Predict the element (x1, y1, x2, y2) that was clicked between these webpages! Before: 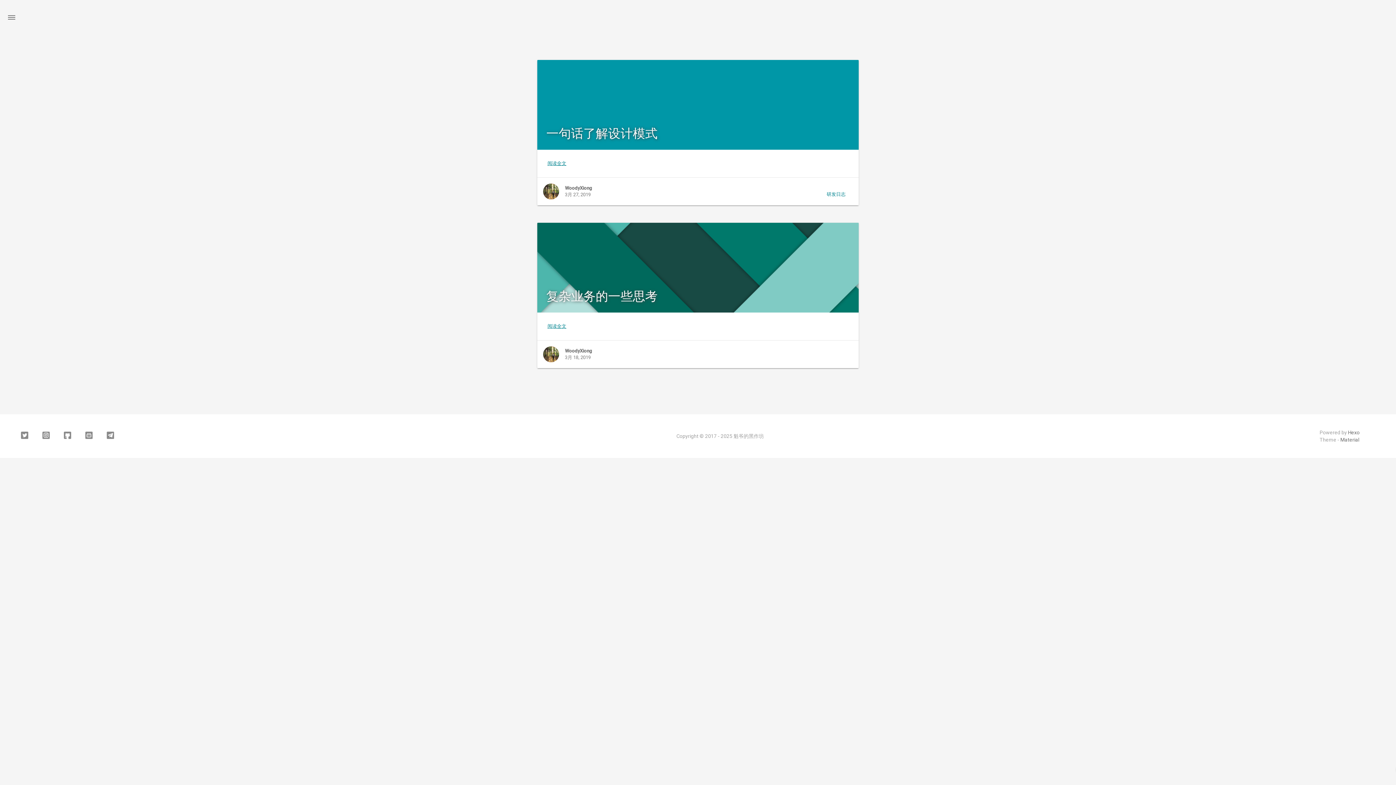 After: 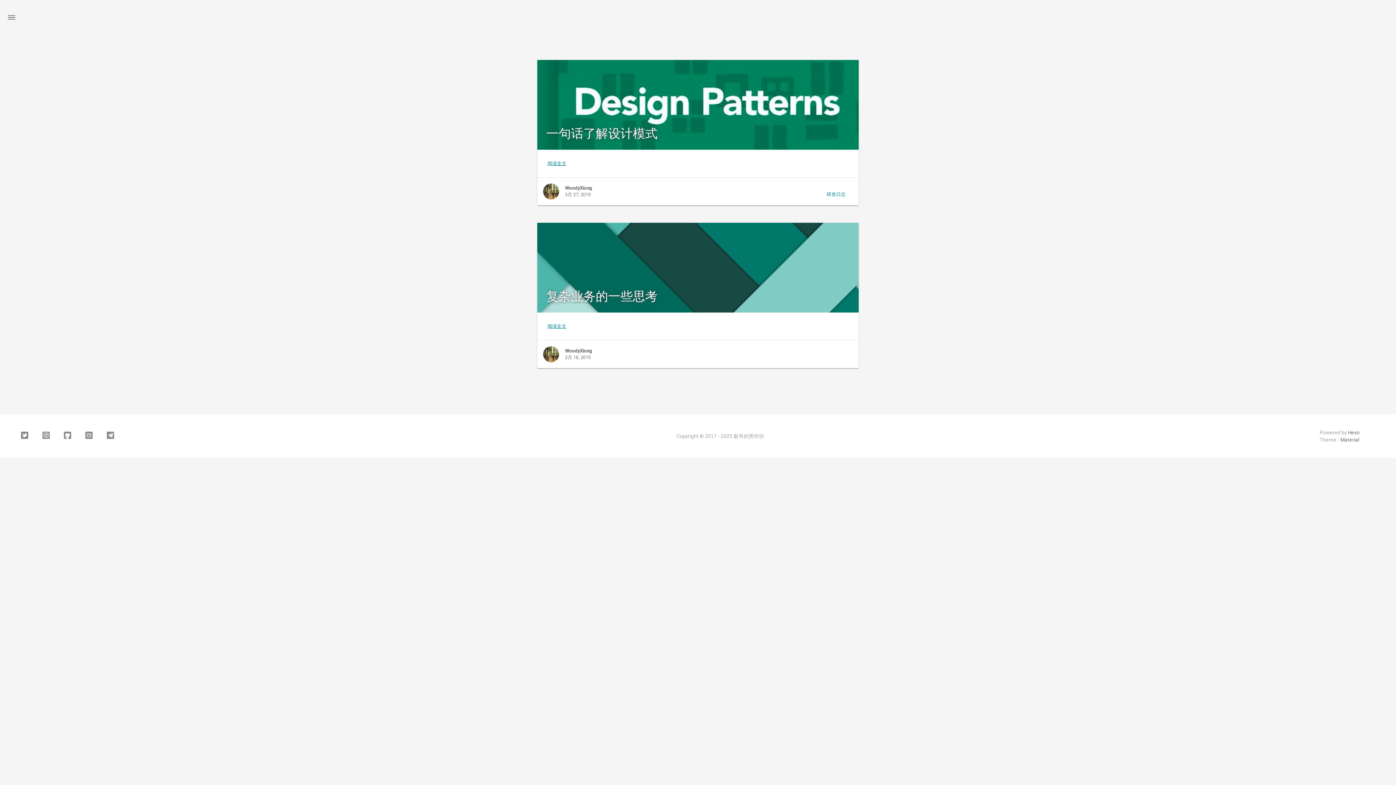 Action: bbox: (78, 435, 99, 440) label: Bilibili